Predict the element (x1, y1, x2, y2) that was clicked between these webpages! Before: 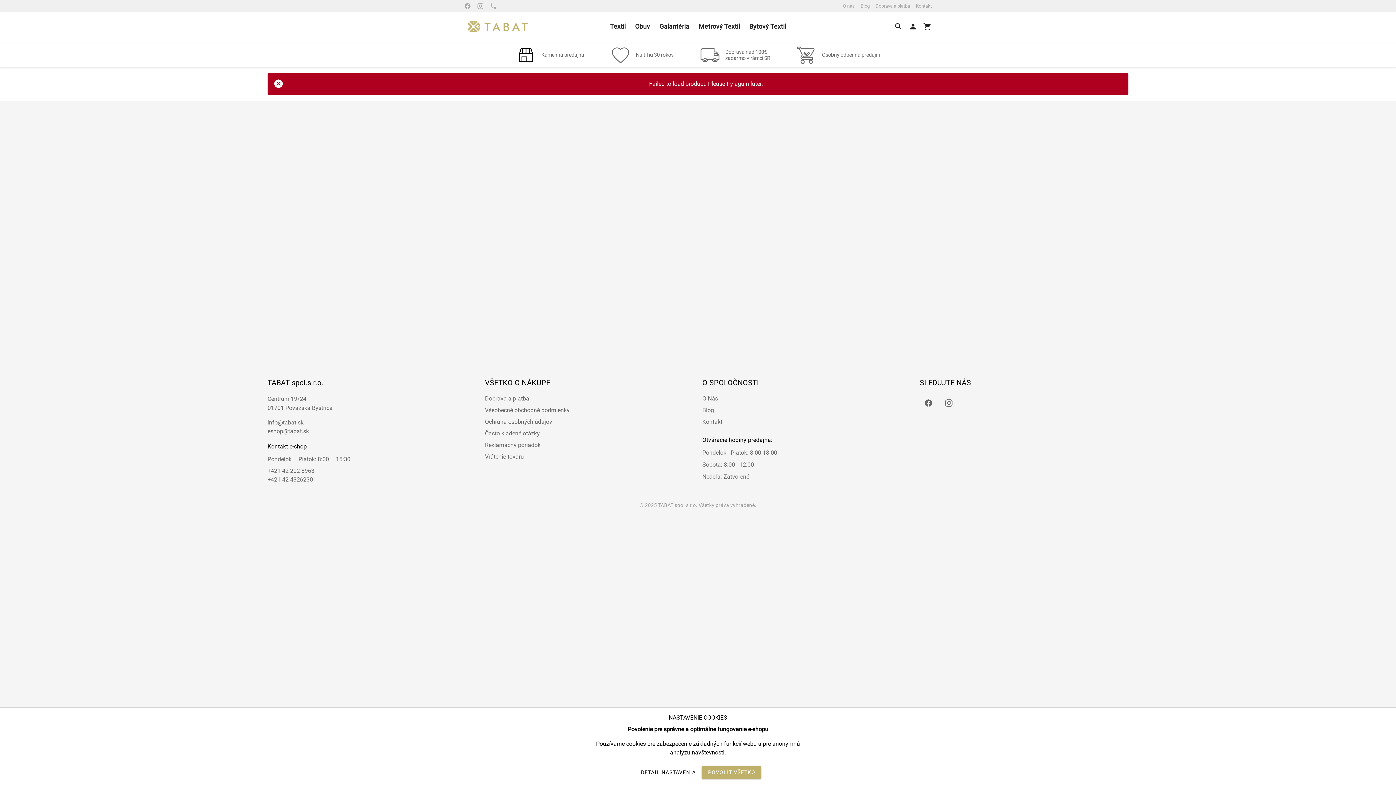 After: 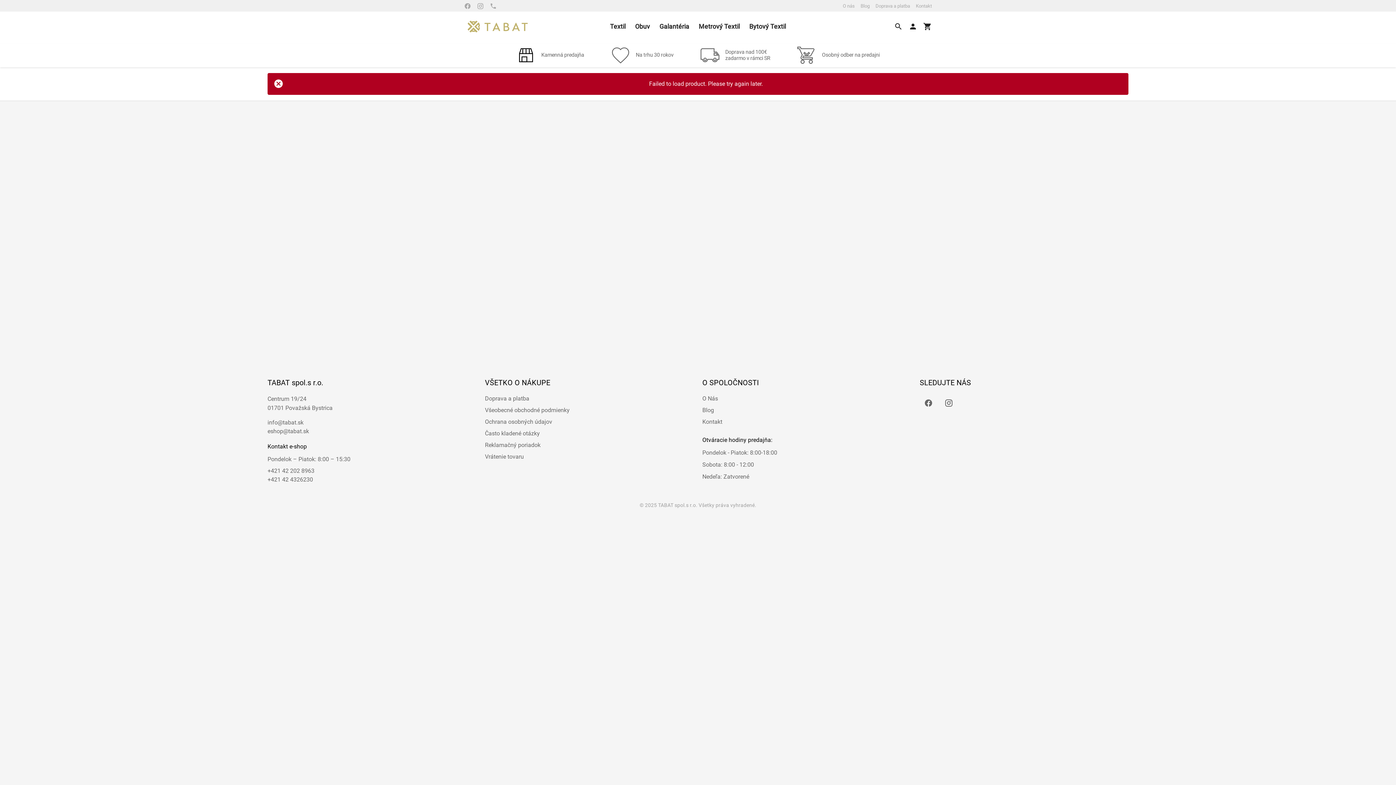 Action: label: POVOLIŤ VŠETKO bbox: (701, 766, 761, 779)